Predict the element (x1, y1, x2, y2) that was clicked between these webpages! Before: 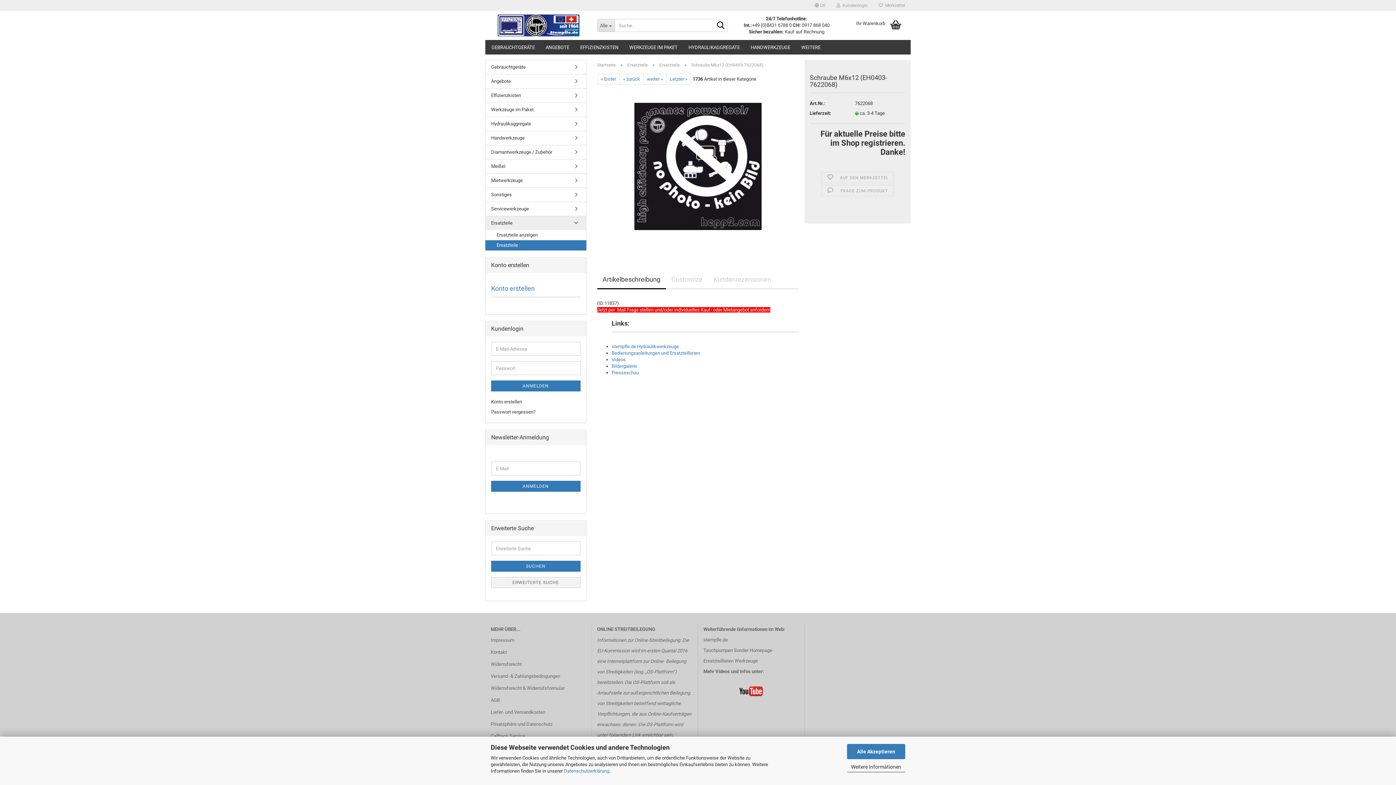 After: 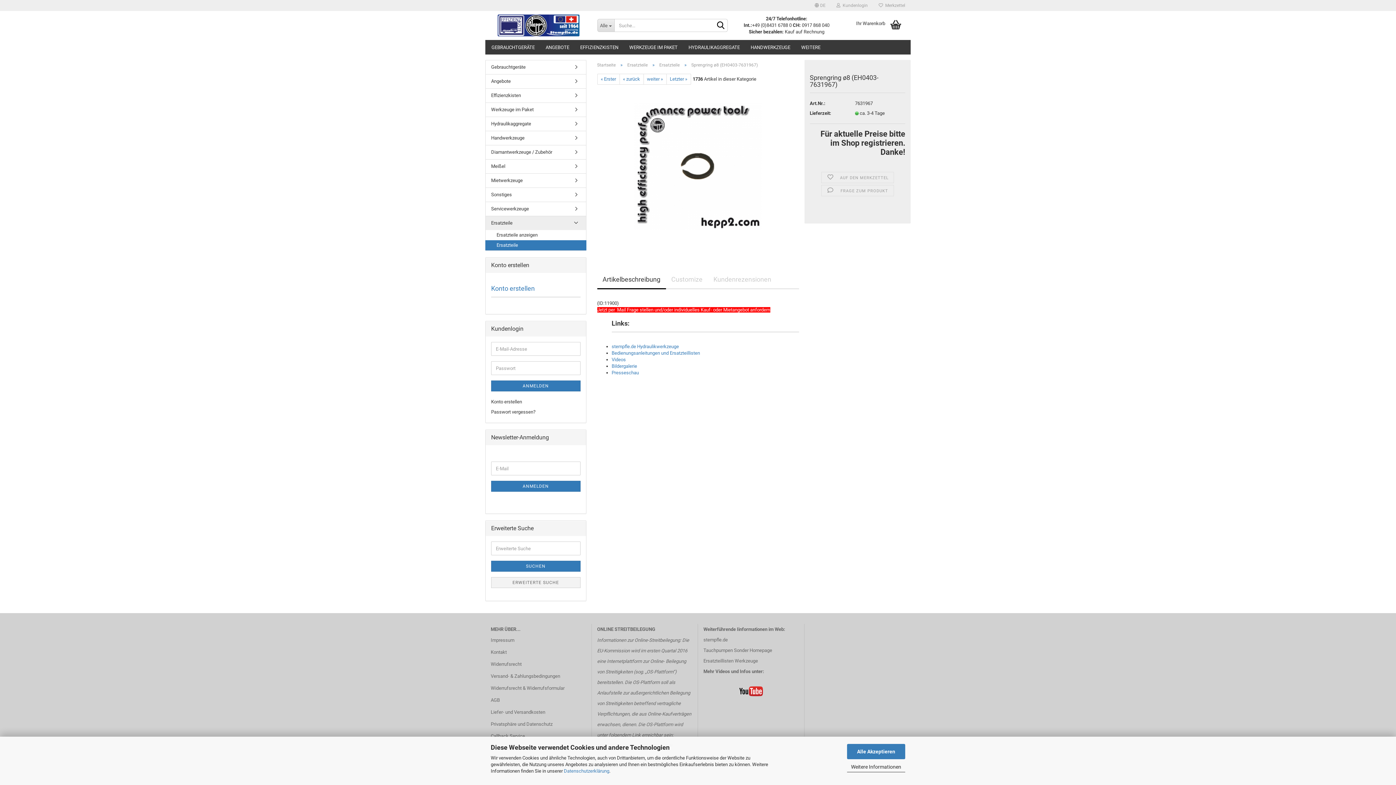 Action: label: weiter » bbox: (643, 73, 666, 84)